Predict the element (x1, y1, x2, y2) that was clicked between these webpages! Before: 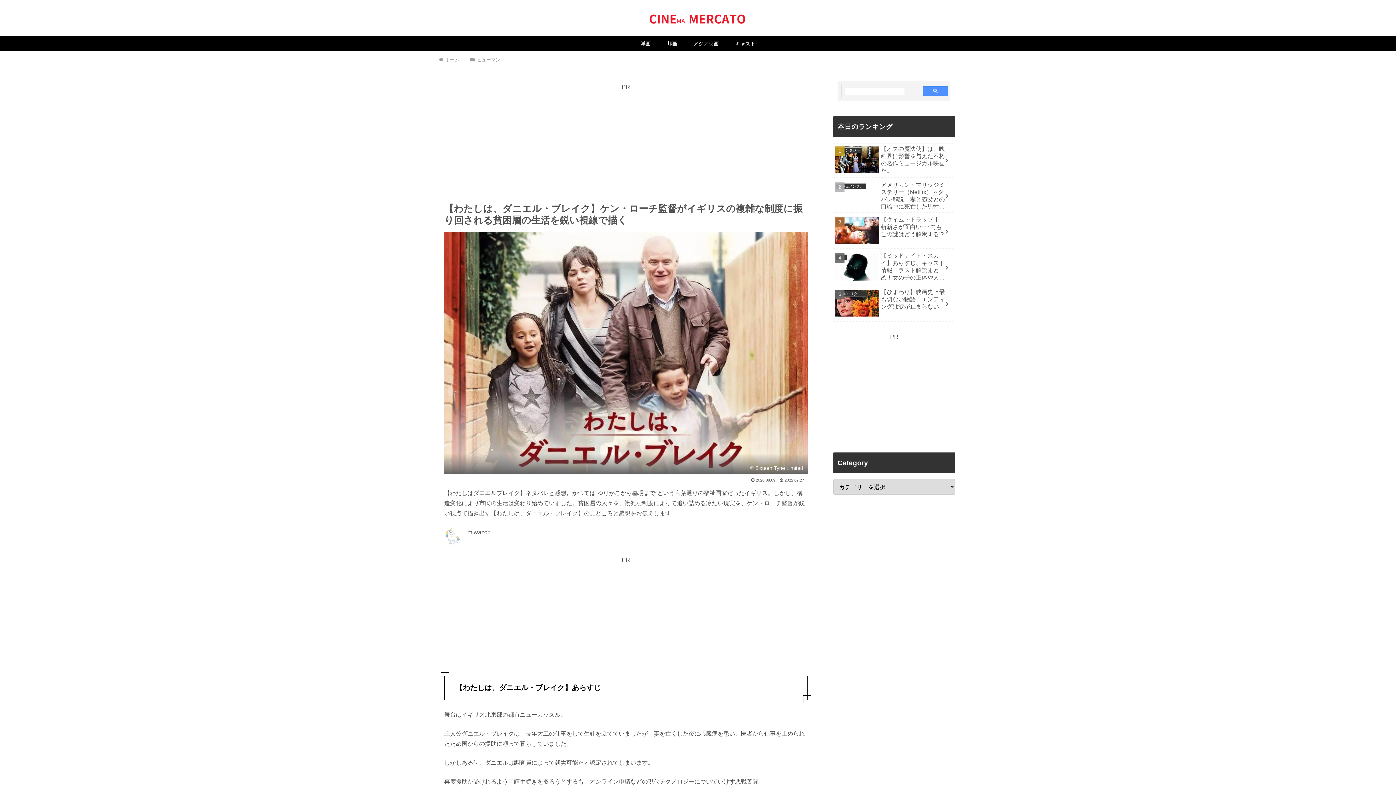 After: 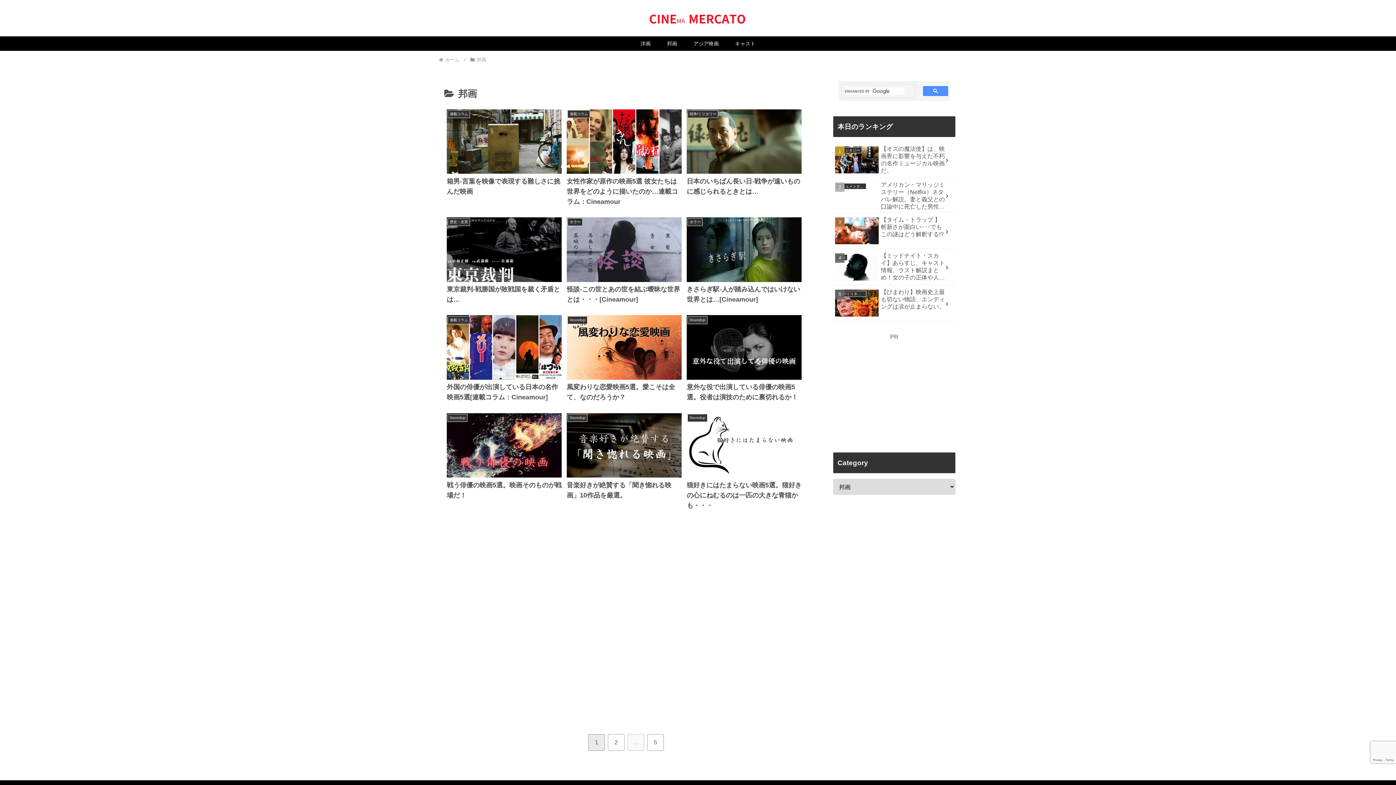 Action: label: 邦画 bbox: (658, 36, 685, 50)